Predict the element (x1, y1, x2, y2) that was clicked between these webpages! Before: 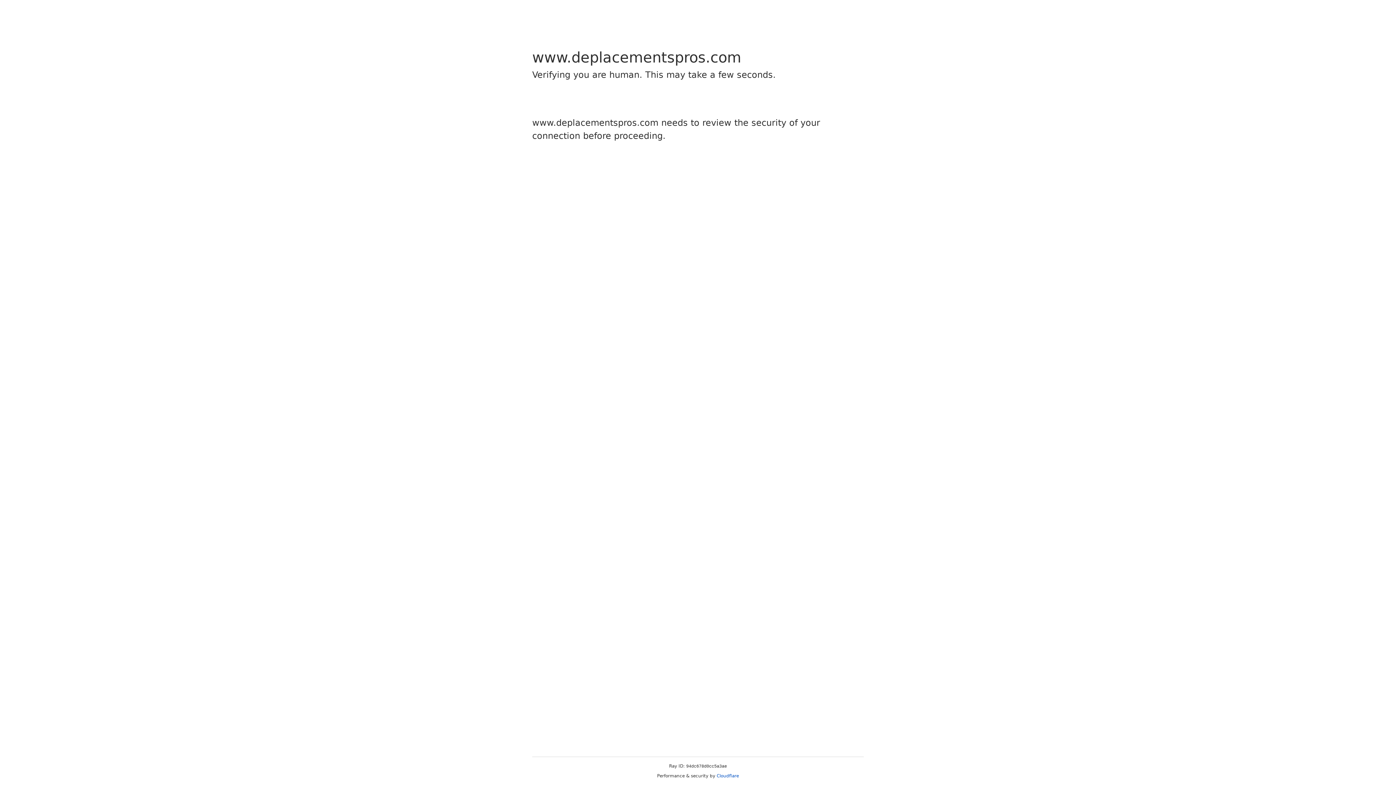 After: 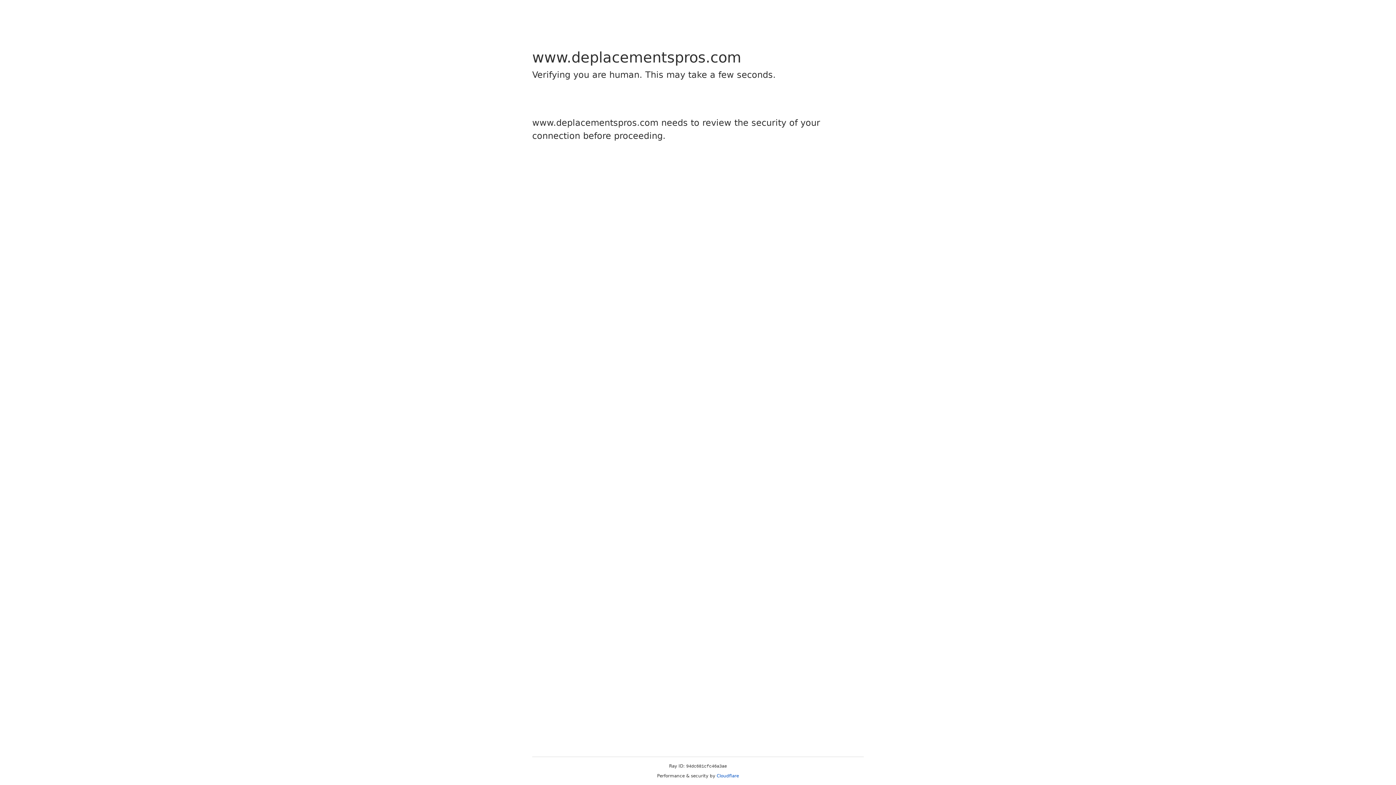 Action: label: Cloudflare bbox: (716, 773, 739, 778)